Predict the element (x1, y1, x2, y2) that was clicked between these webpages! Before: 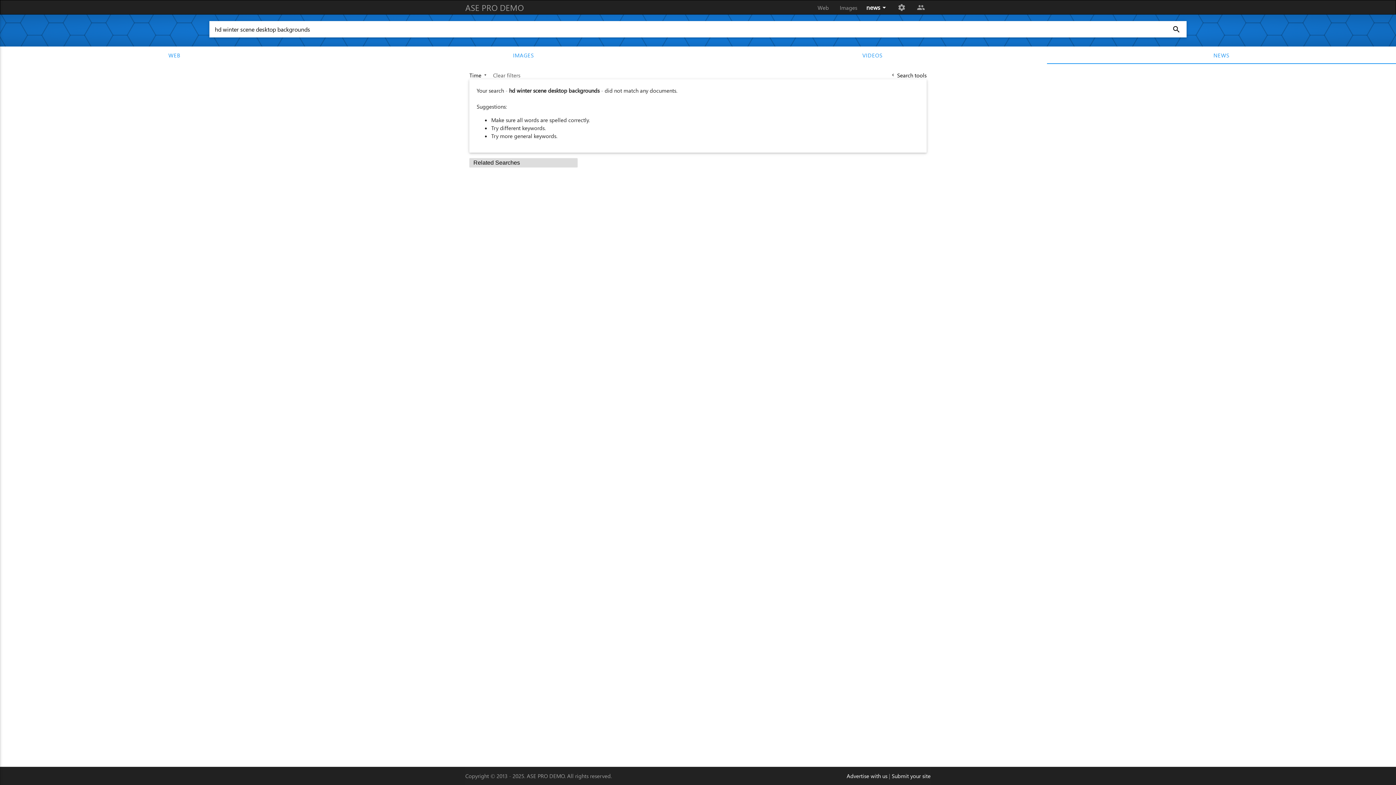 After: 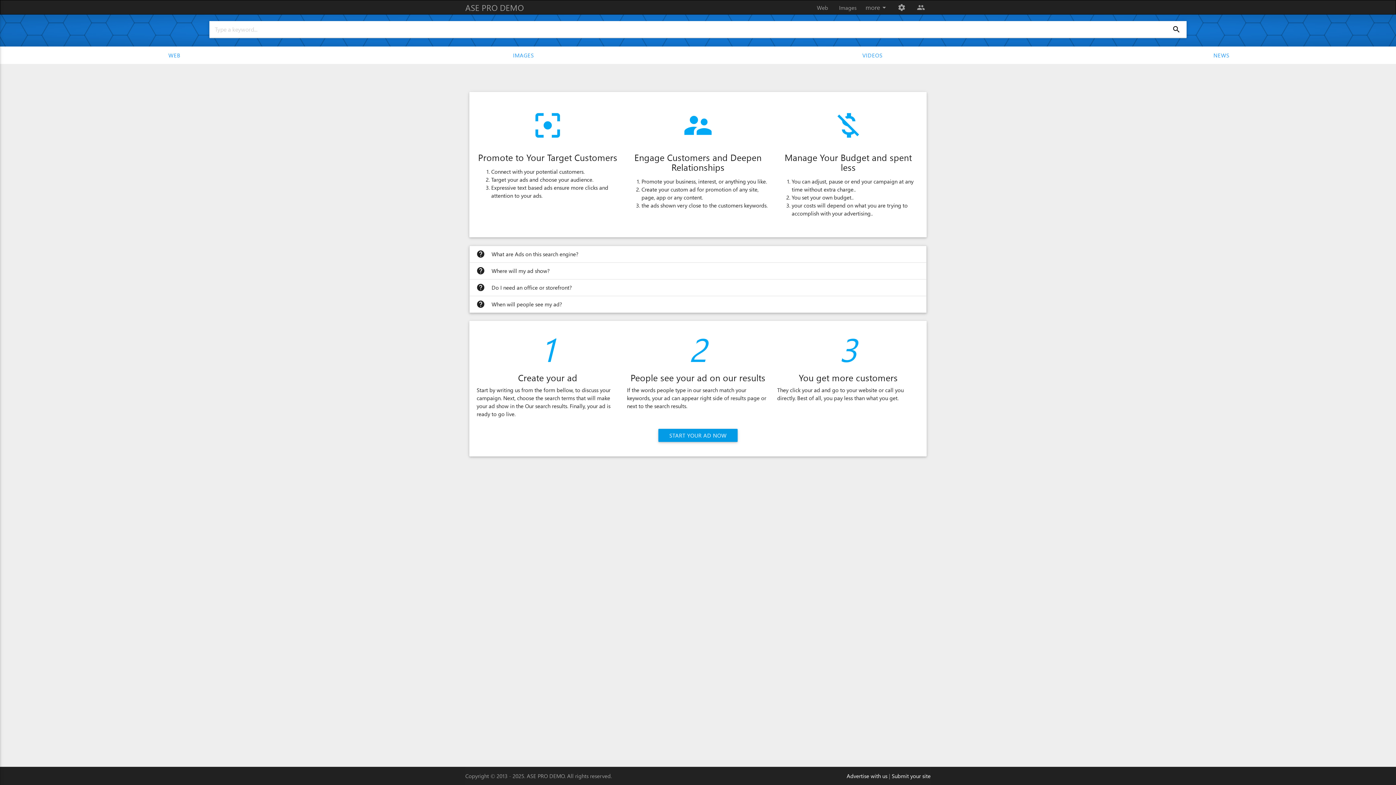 Action: bbox: (846, 772, 887, 780) label: Advertise with us